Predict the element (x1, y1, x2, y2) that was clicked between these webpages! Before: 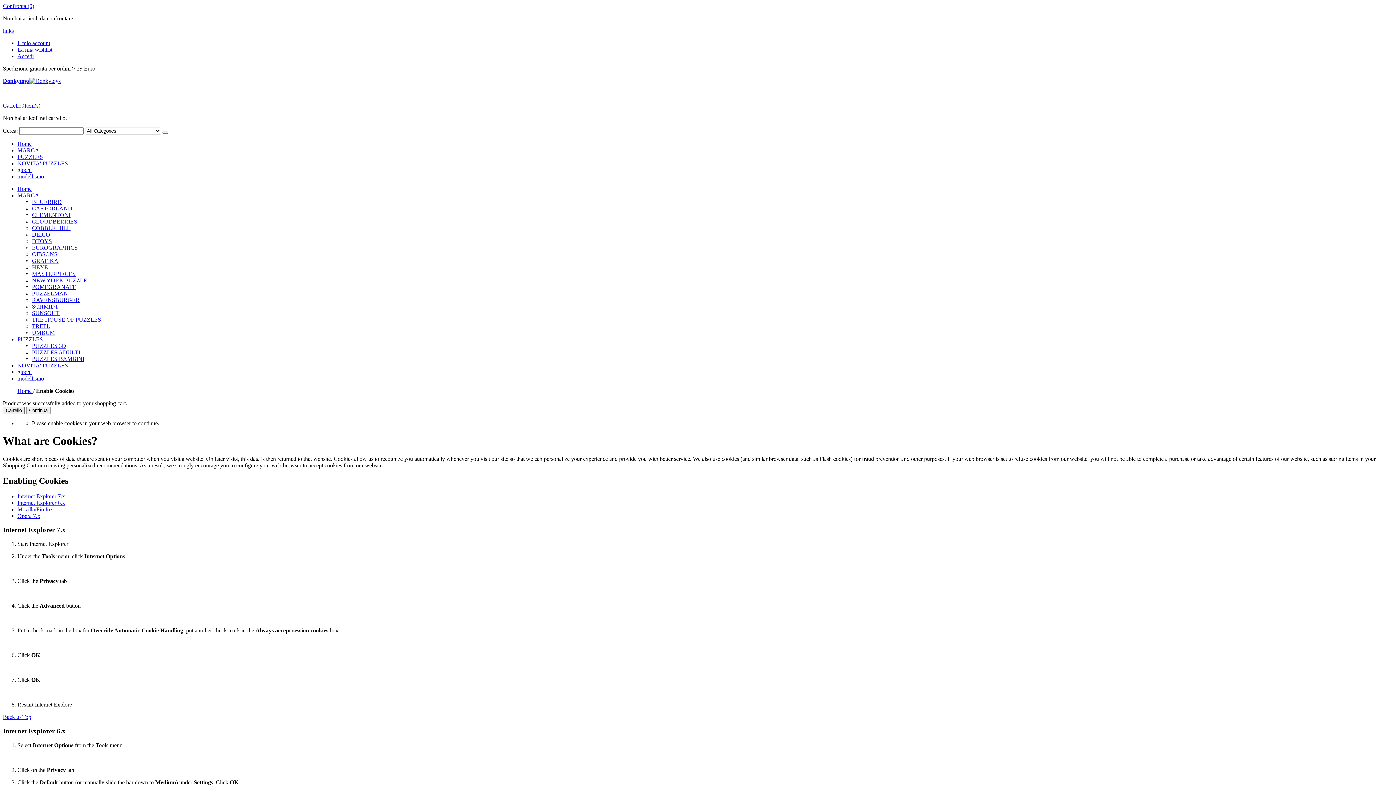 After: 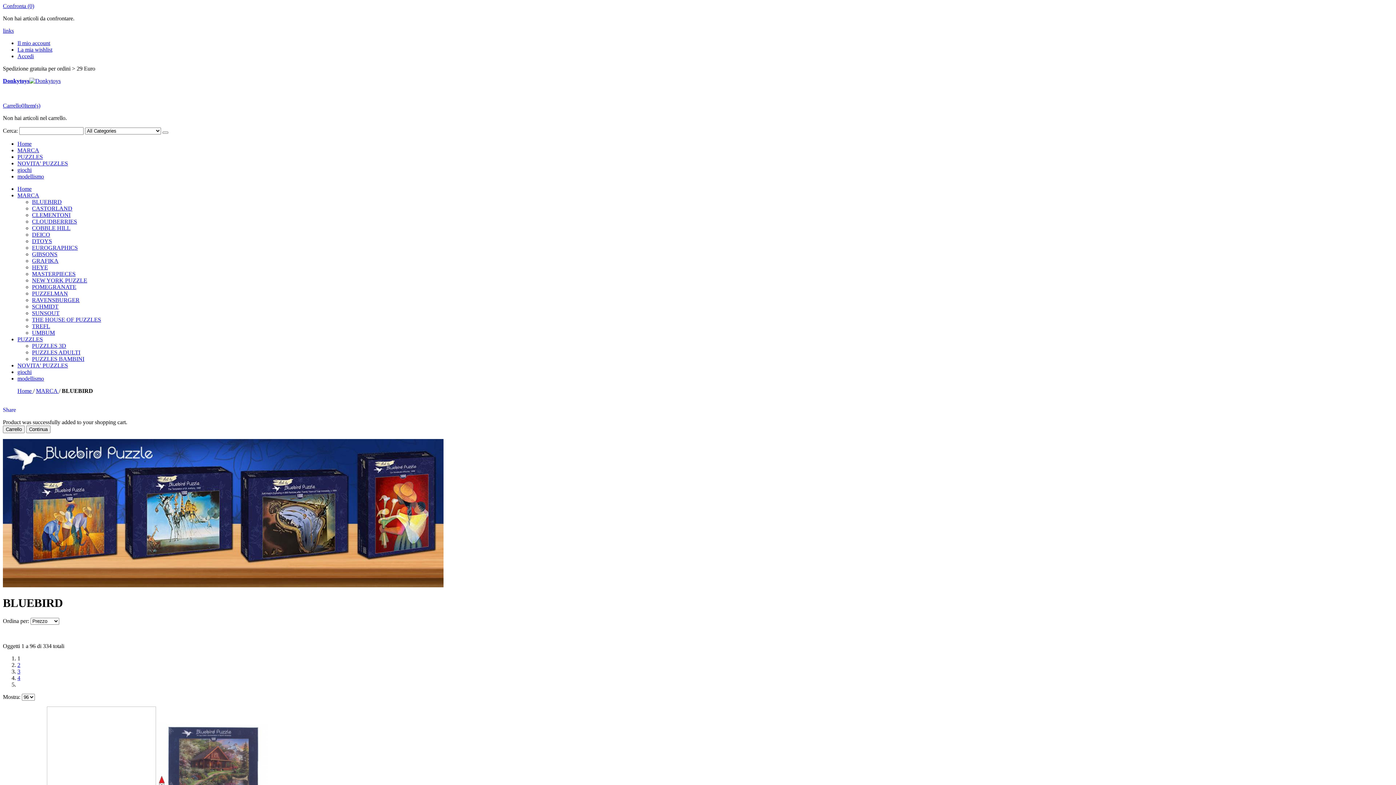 Action: label: BLUEBIRD bbox: (32, 198, 61, 205)